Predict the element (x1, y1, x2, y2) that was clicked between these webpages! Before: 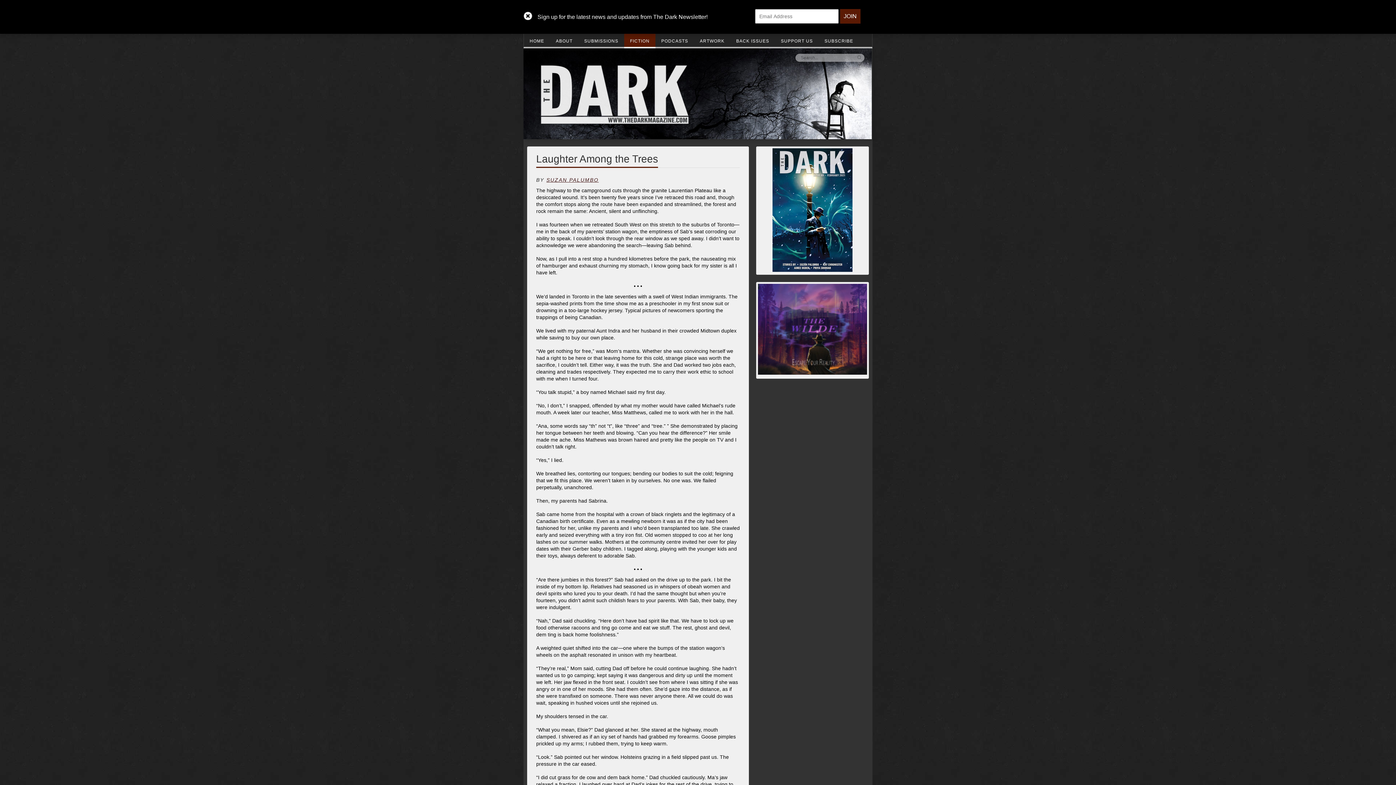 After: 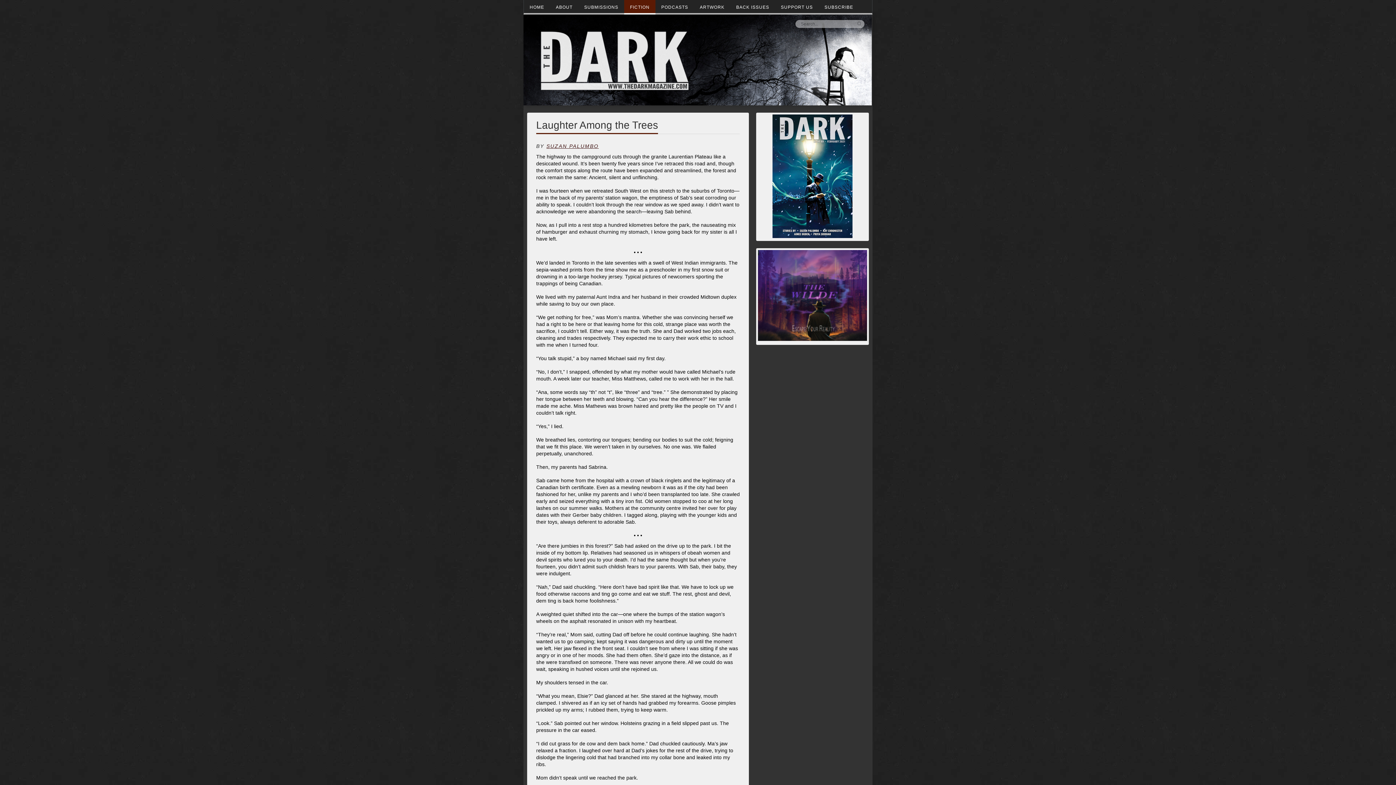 Action: bbox: (523, 11, 532, 22)